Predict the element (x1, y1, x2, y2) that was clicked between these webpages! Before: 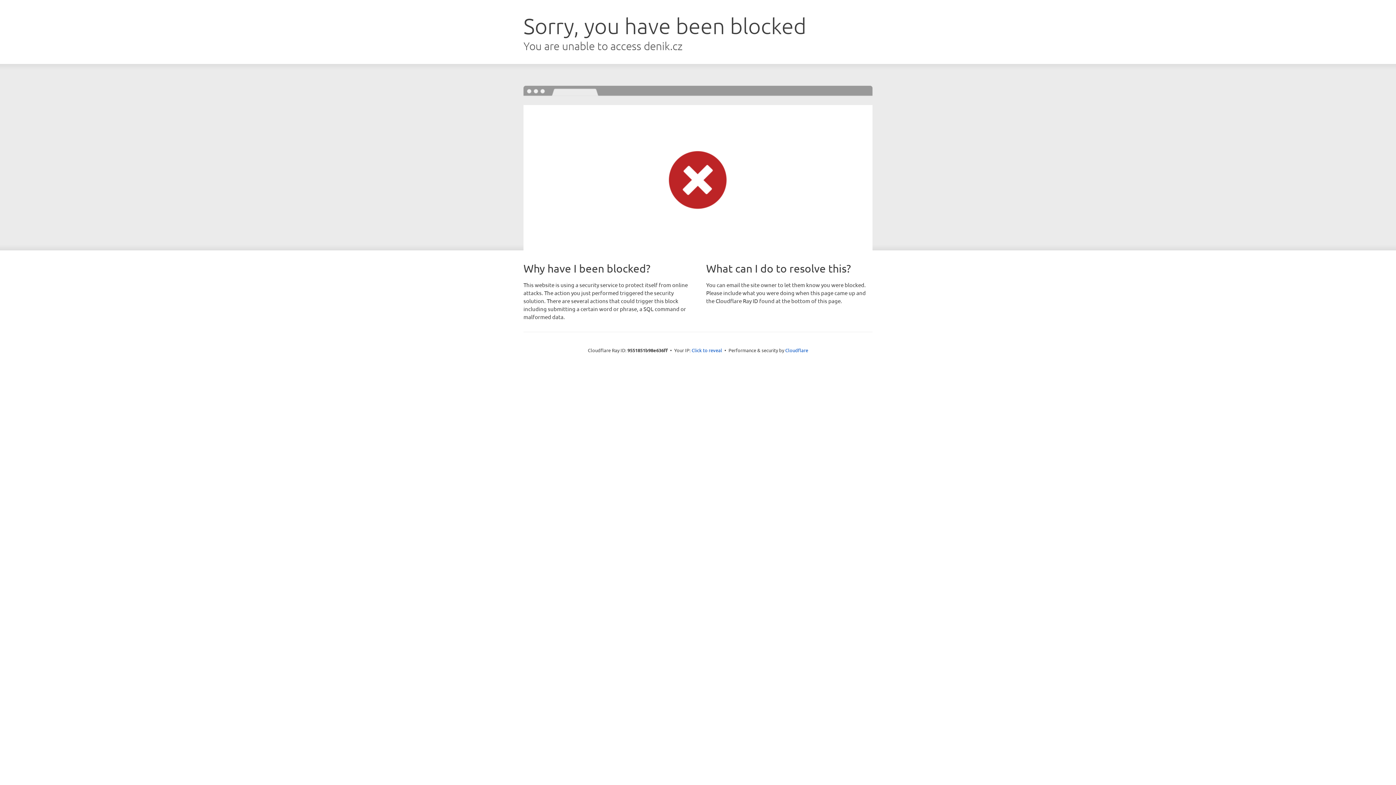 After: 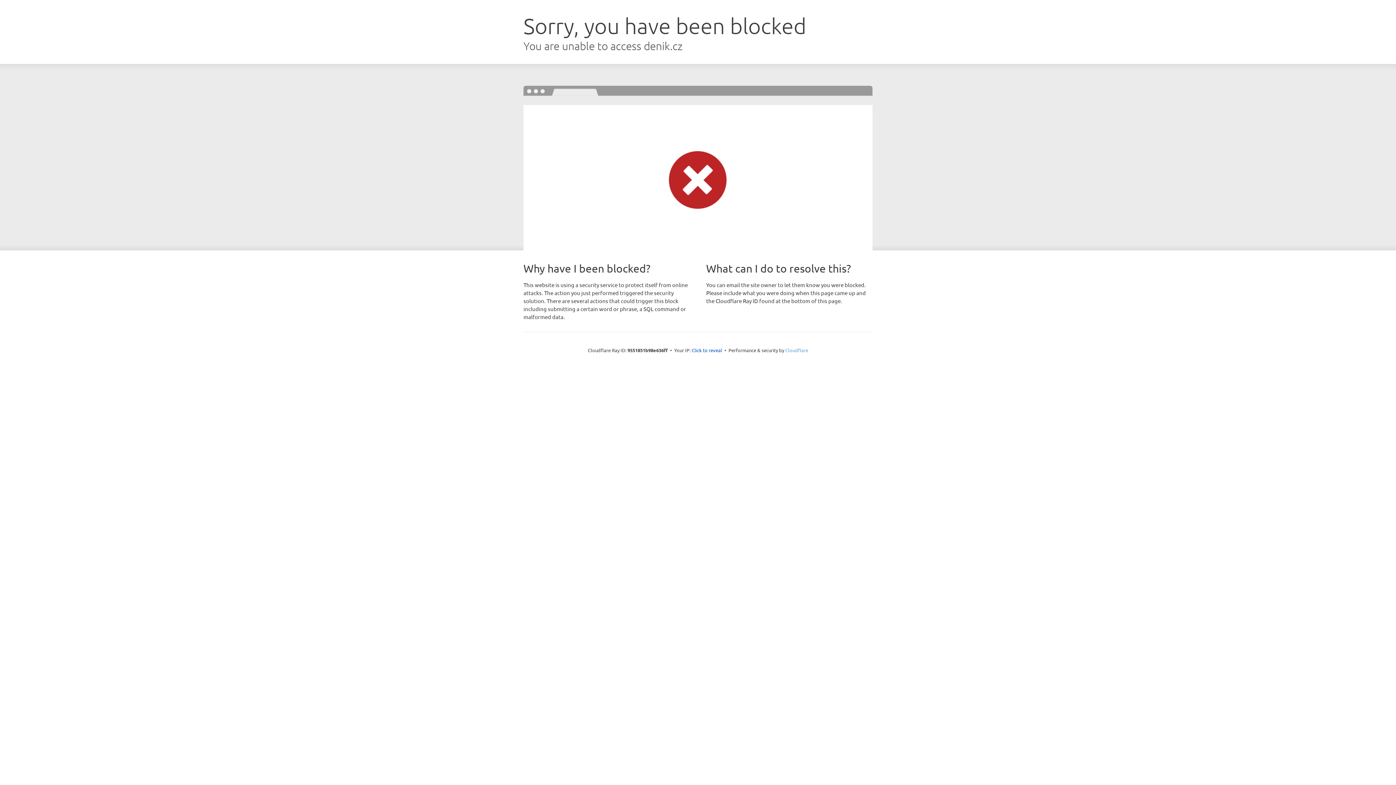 Action: label: Cloudflare bbox: (785, 347, 808, 353)